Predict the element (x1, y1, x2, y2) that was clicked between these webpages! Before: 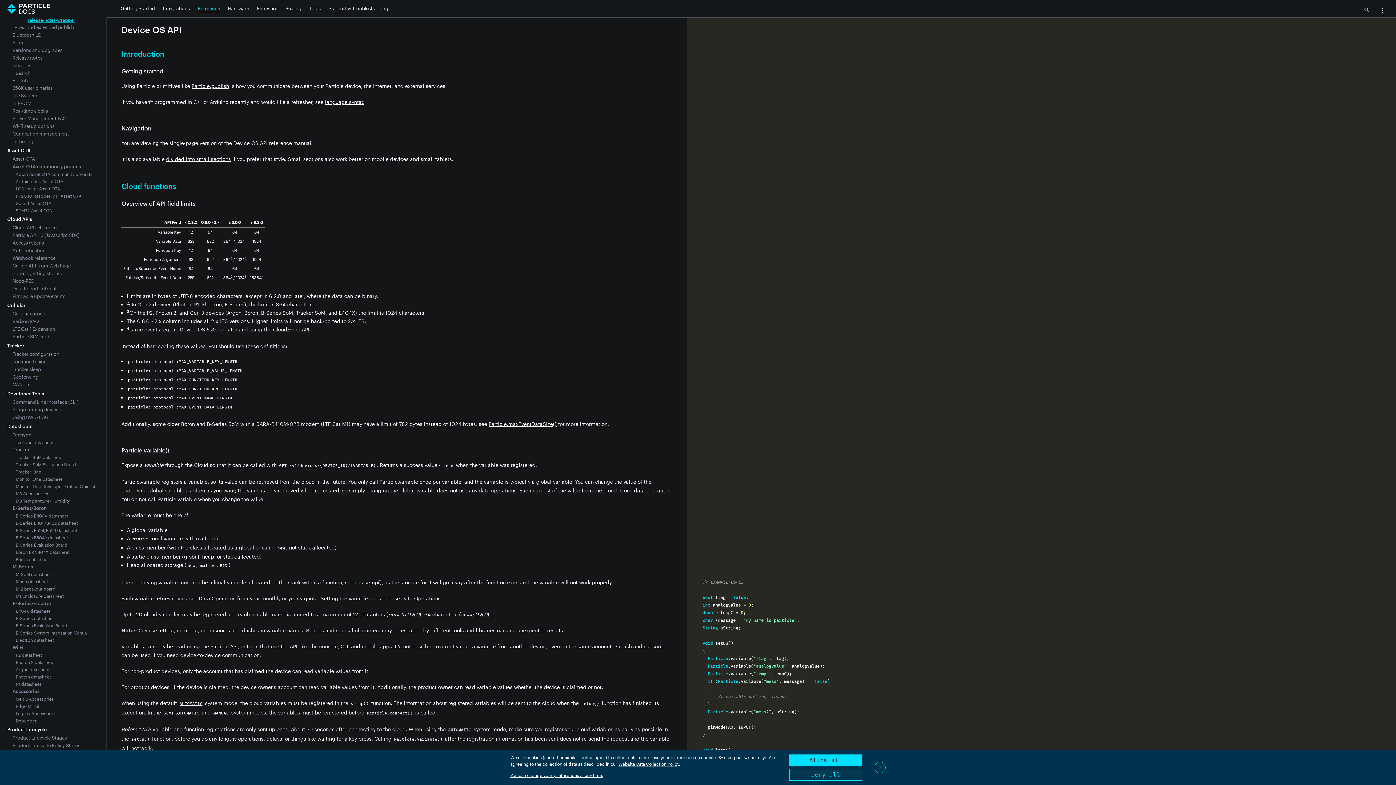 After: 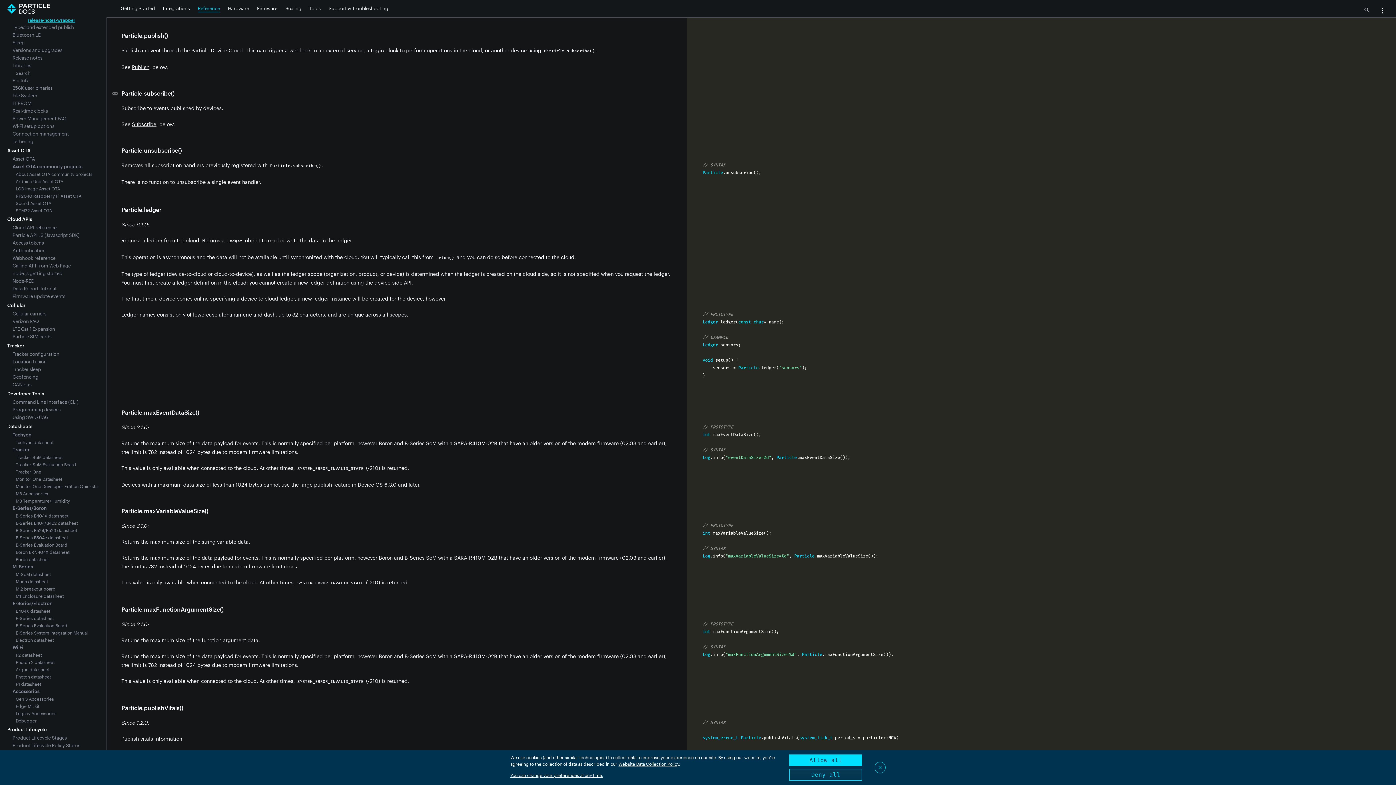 Action: label: Particle.publish bbox: (191, 82, 229, 89)